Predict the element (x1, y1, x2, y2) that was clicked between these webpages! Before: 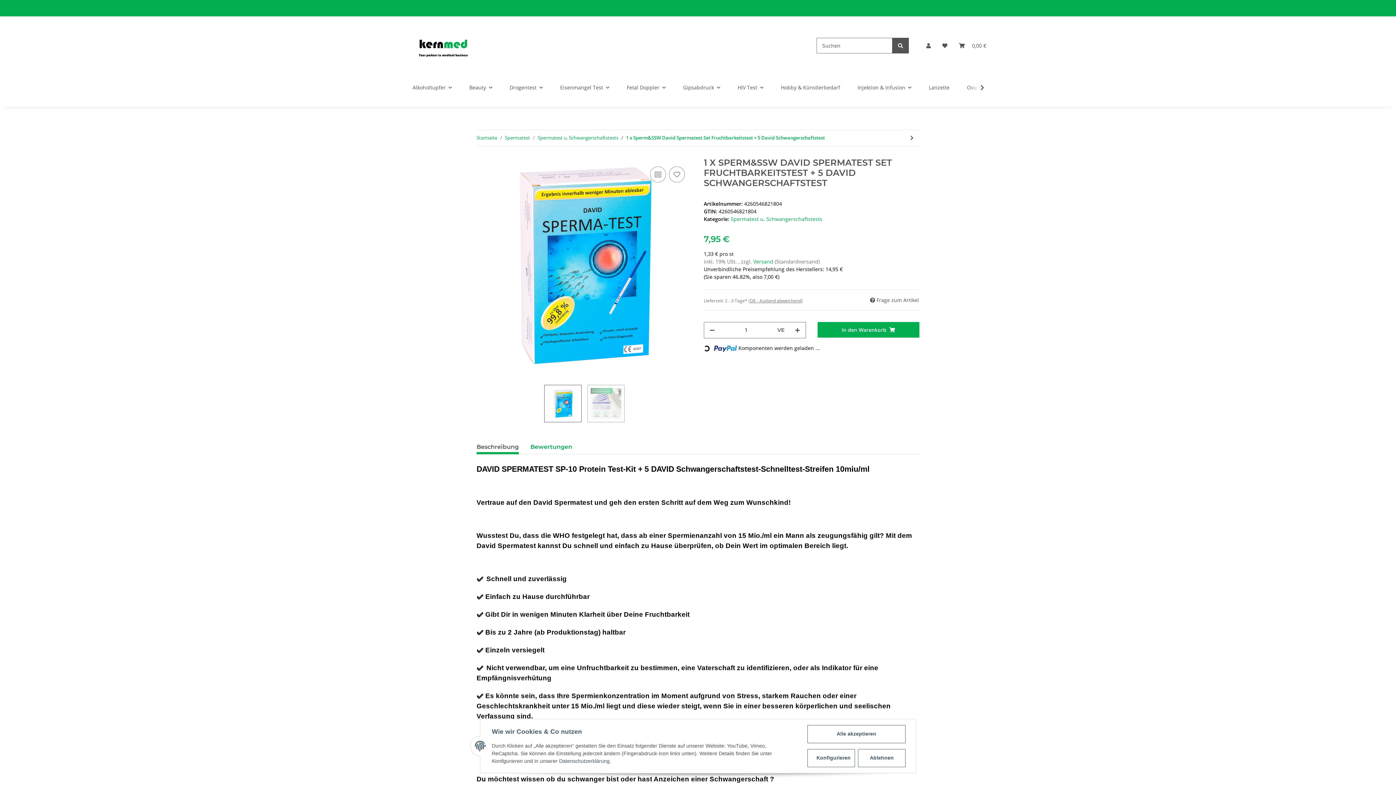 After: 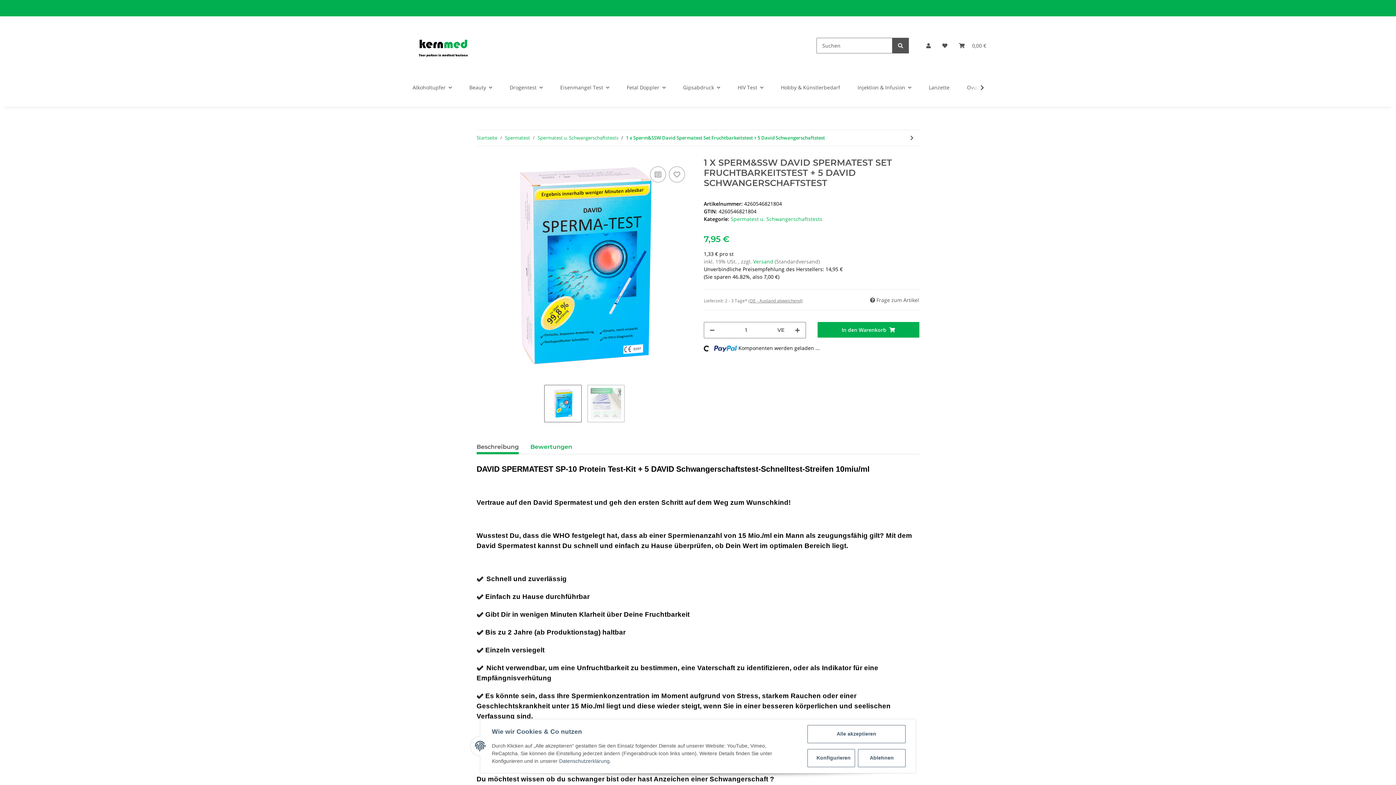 Action: bbox: (476, 439, 518, 454) label: Beschreibung